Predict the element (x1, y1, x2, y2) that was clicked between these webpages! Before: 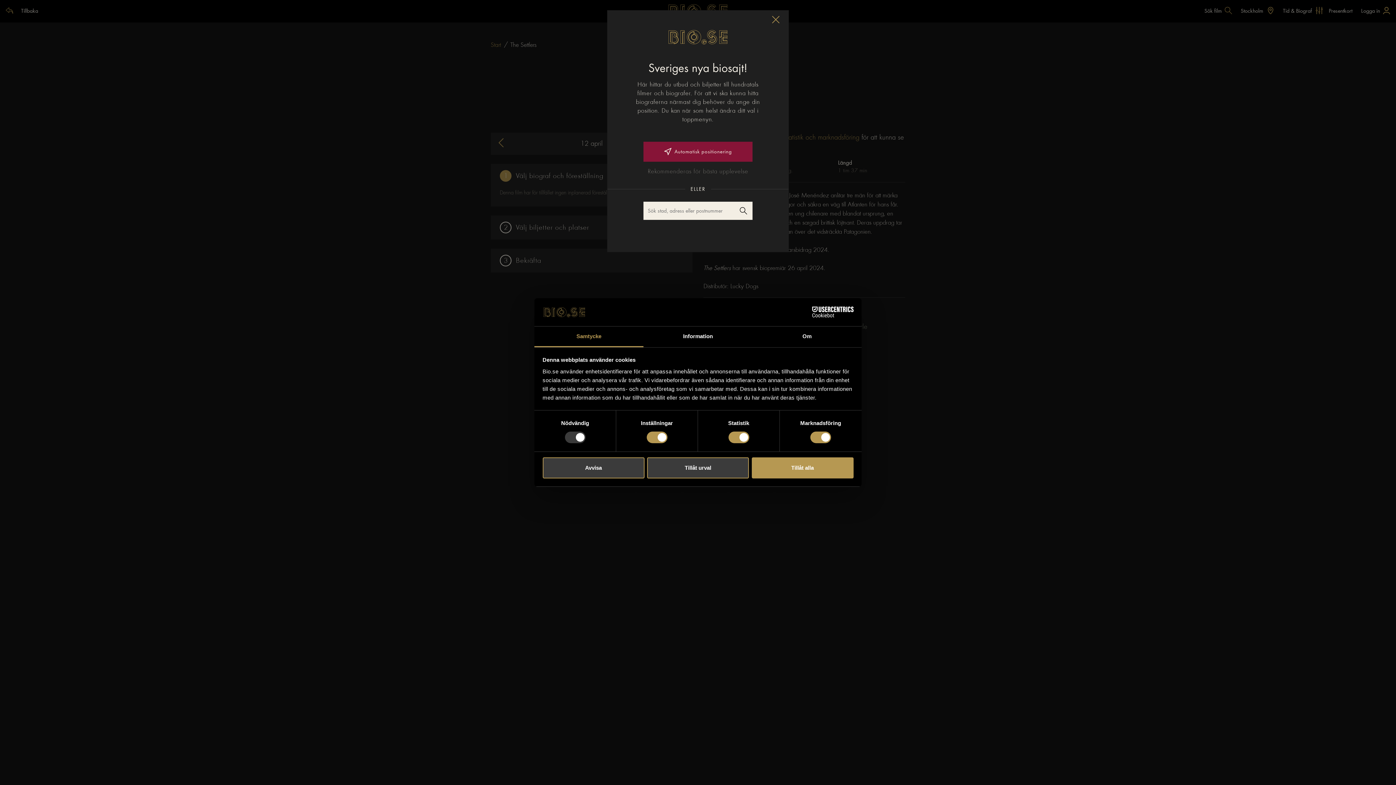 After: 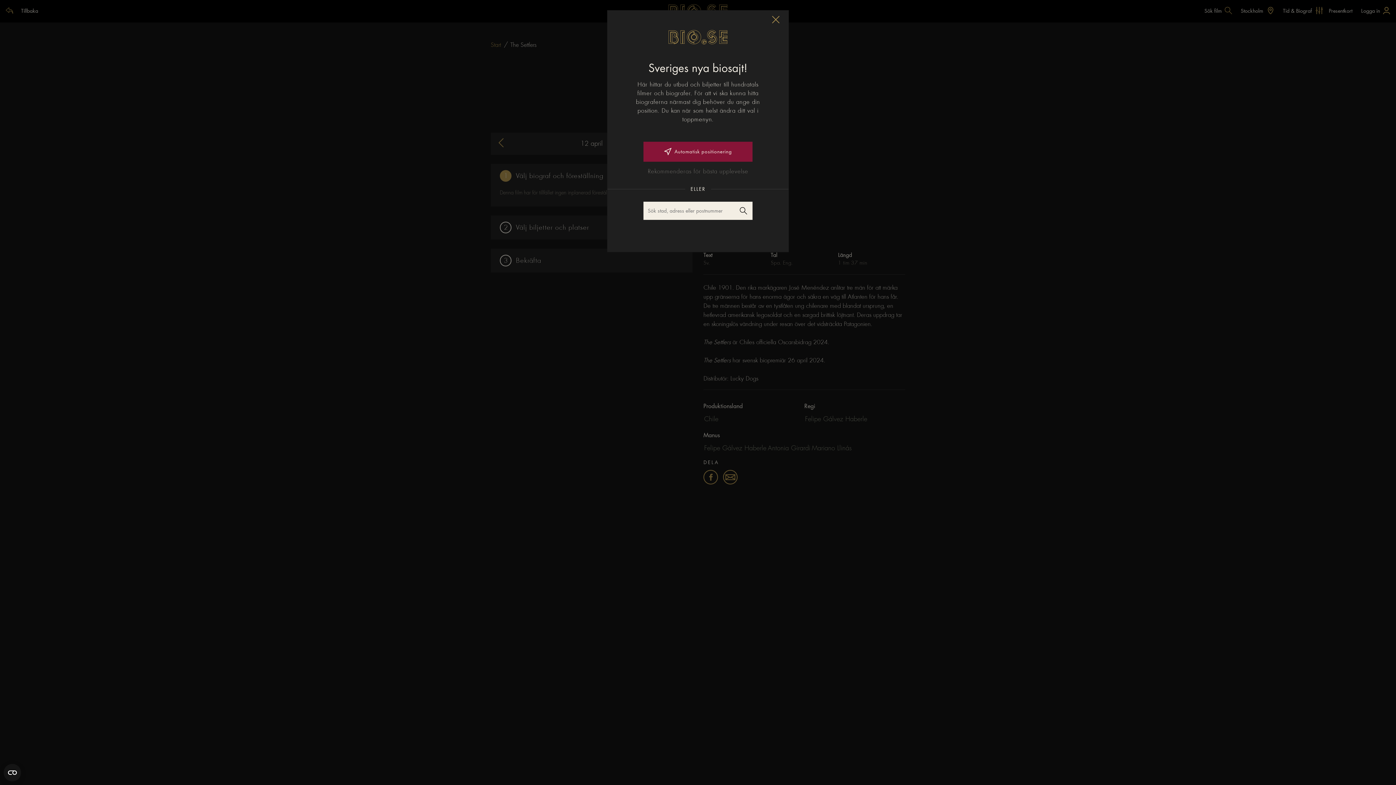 Action: label: Tillåt urval bbox: (647, 457, 749, 478)